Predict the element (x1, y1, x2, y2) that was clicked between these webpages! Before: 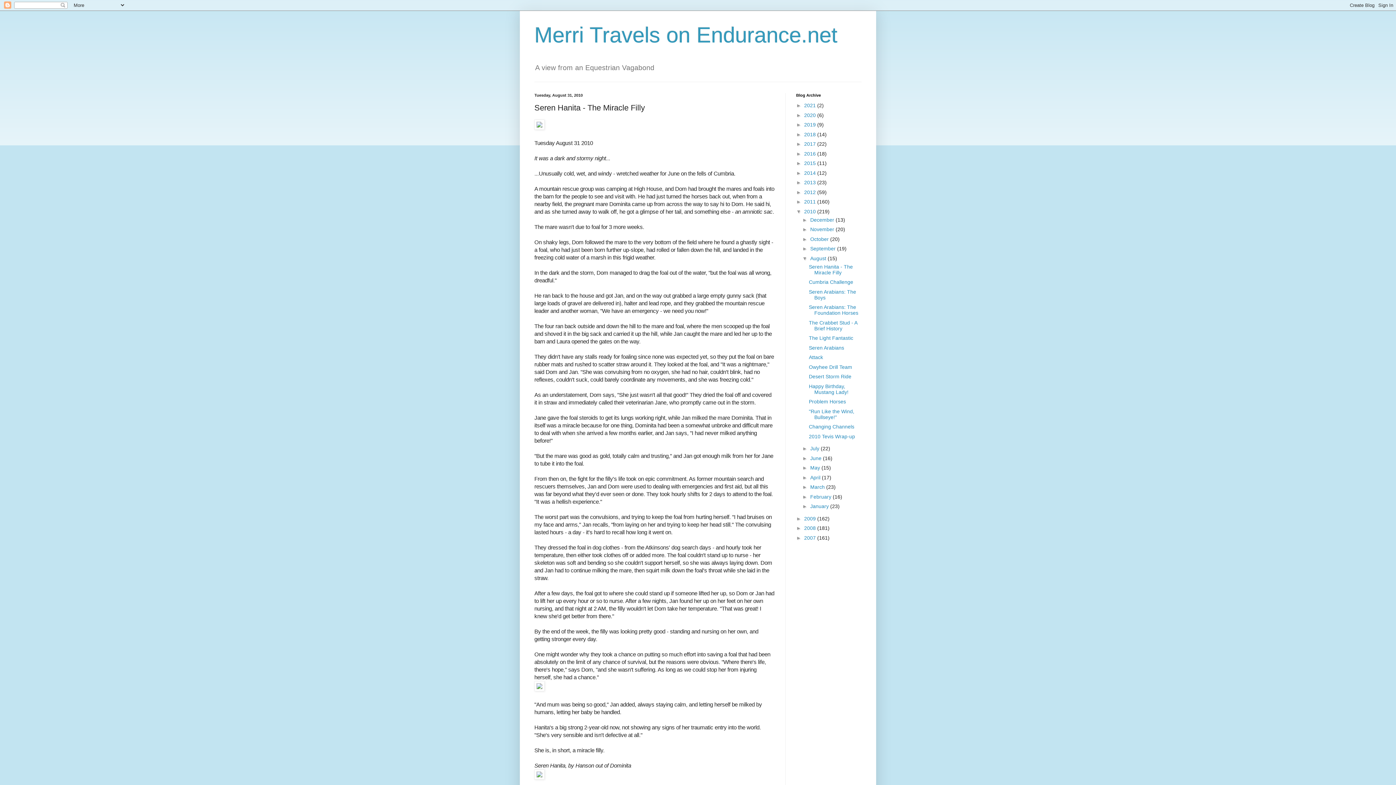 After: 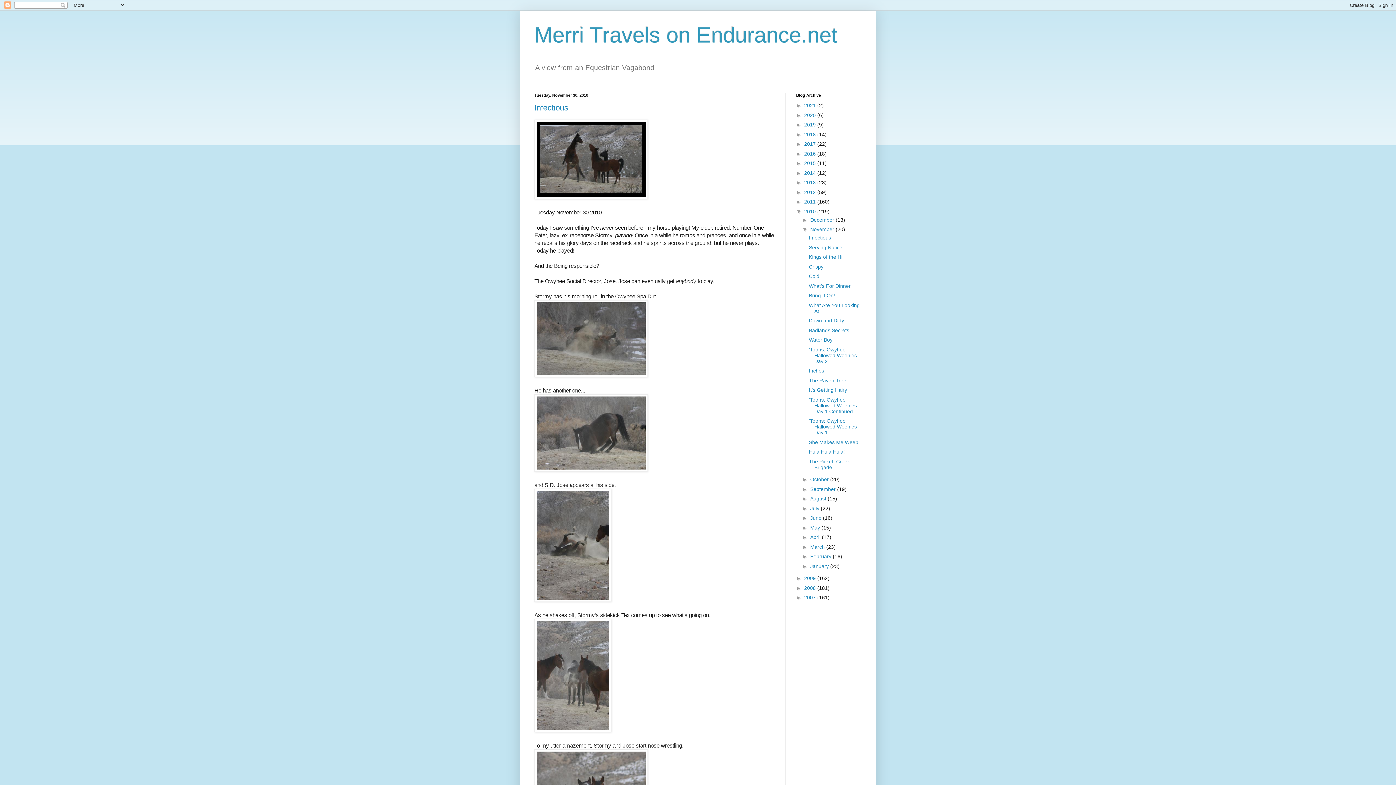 Action: label: November  bbox: (810, 226, 835, 232)